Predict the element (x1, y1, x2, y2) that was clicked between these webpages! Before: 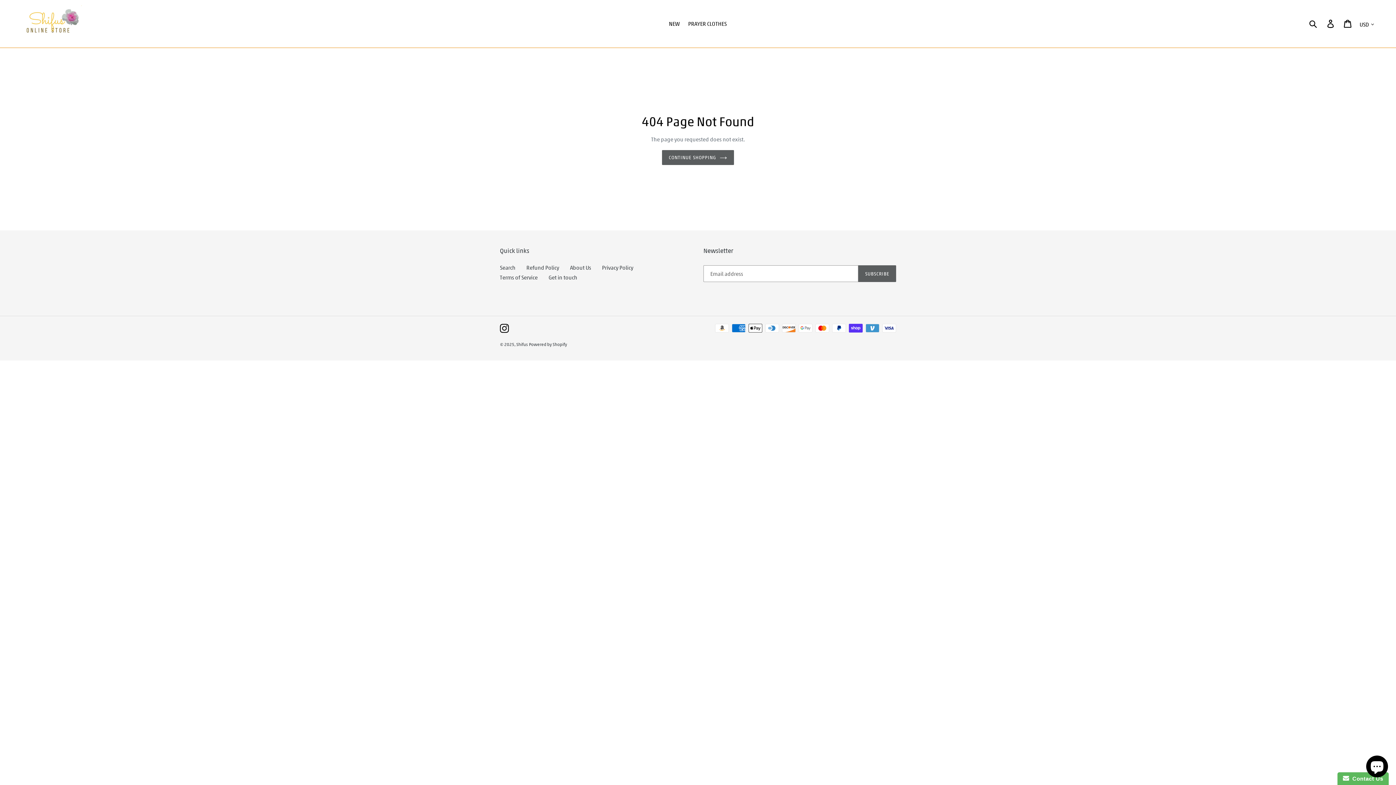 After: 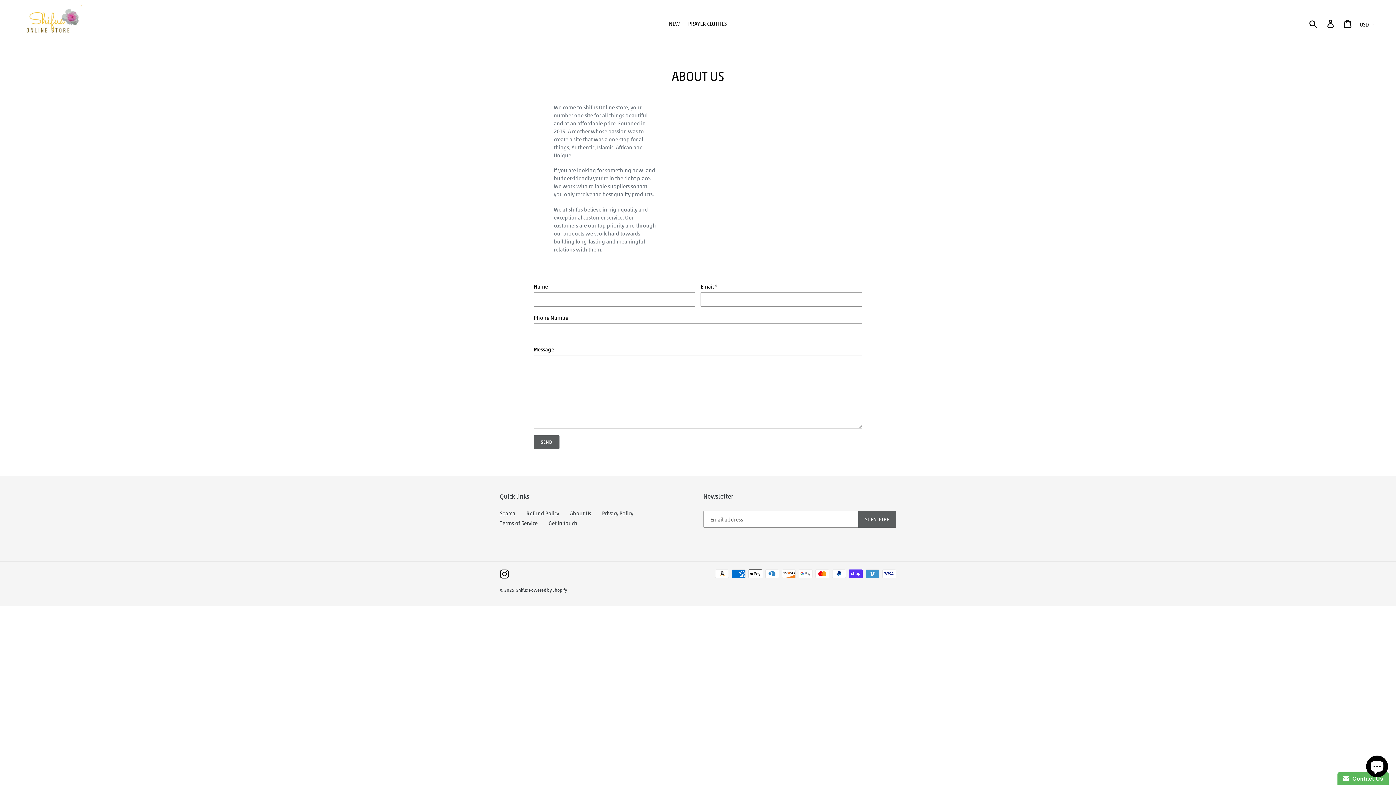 Action: bbox: (570, 264, 591, 271) label: About Us